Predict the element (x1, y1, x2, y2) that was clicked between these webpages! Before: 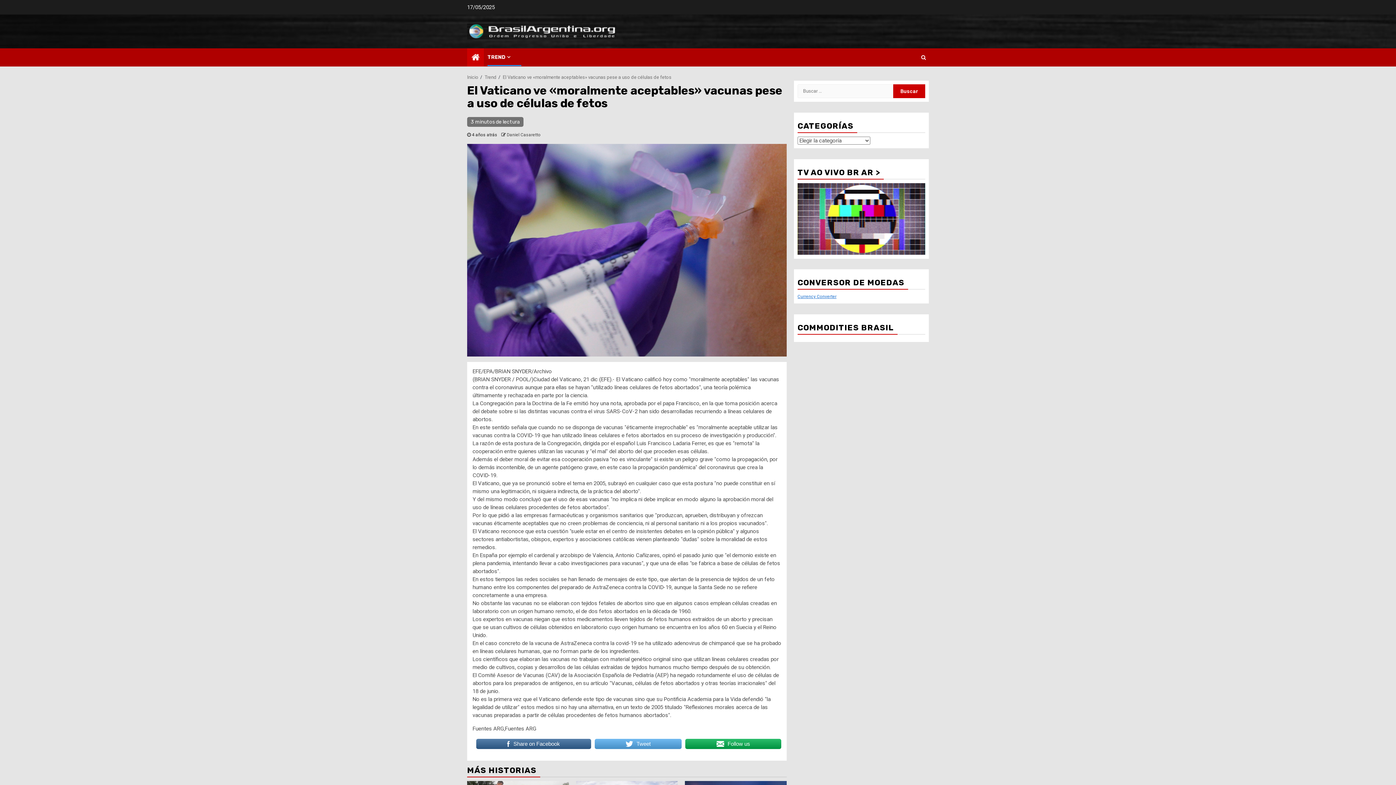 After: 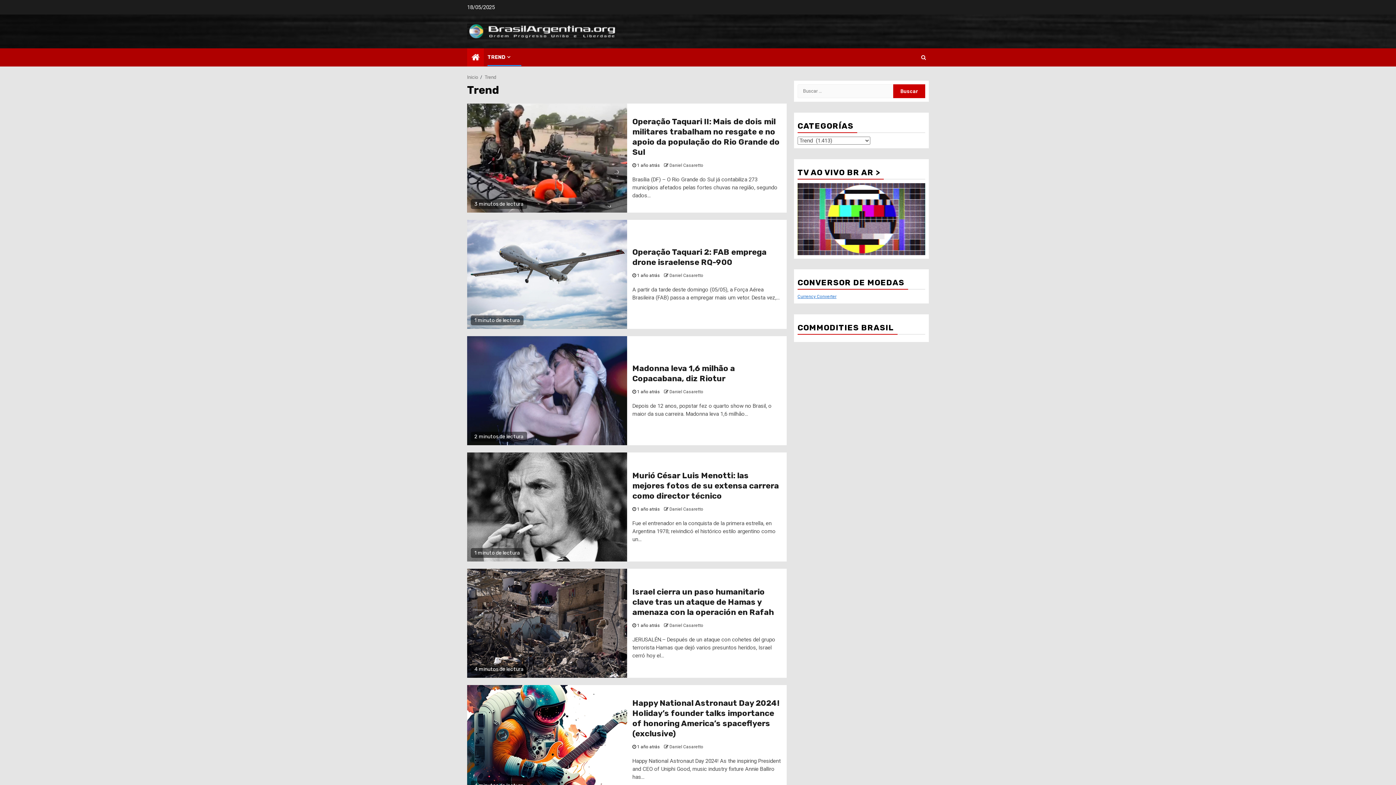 Action: label: Trend bbox: (484, 74, 496, 79)